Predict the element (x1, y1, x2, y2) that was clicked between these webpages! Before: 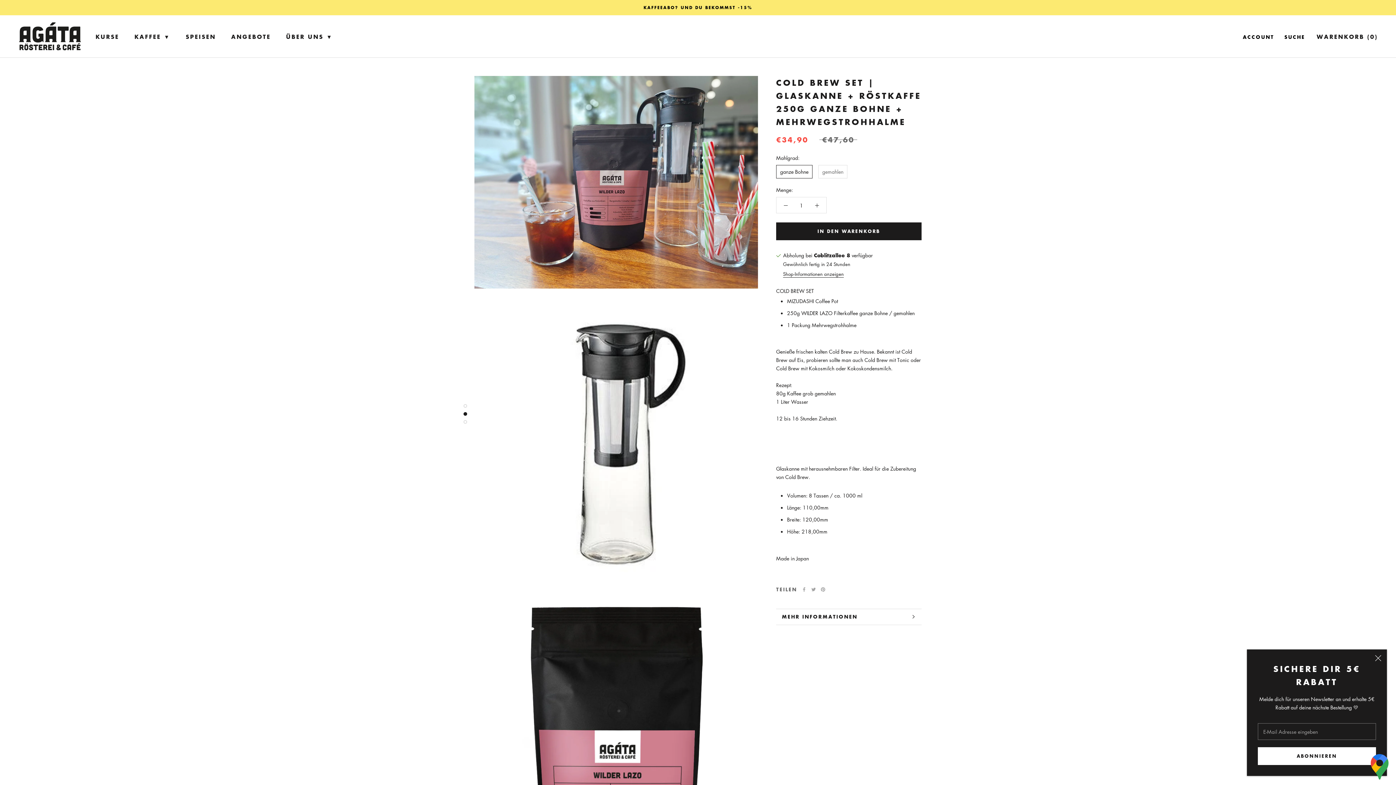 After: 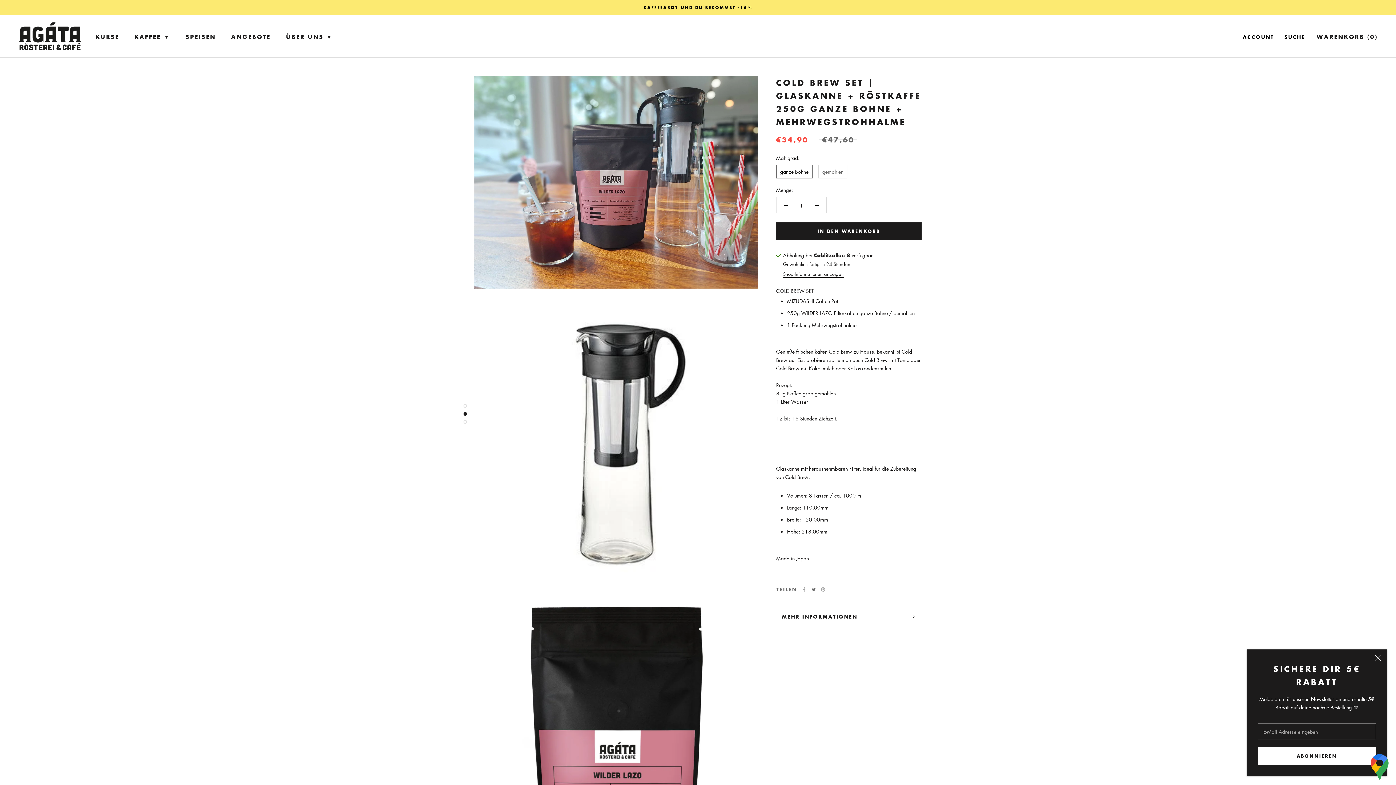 Action: bbox: (811, 587, 815, 592) label: Twitter